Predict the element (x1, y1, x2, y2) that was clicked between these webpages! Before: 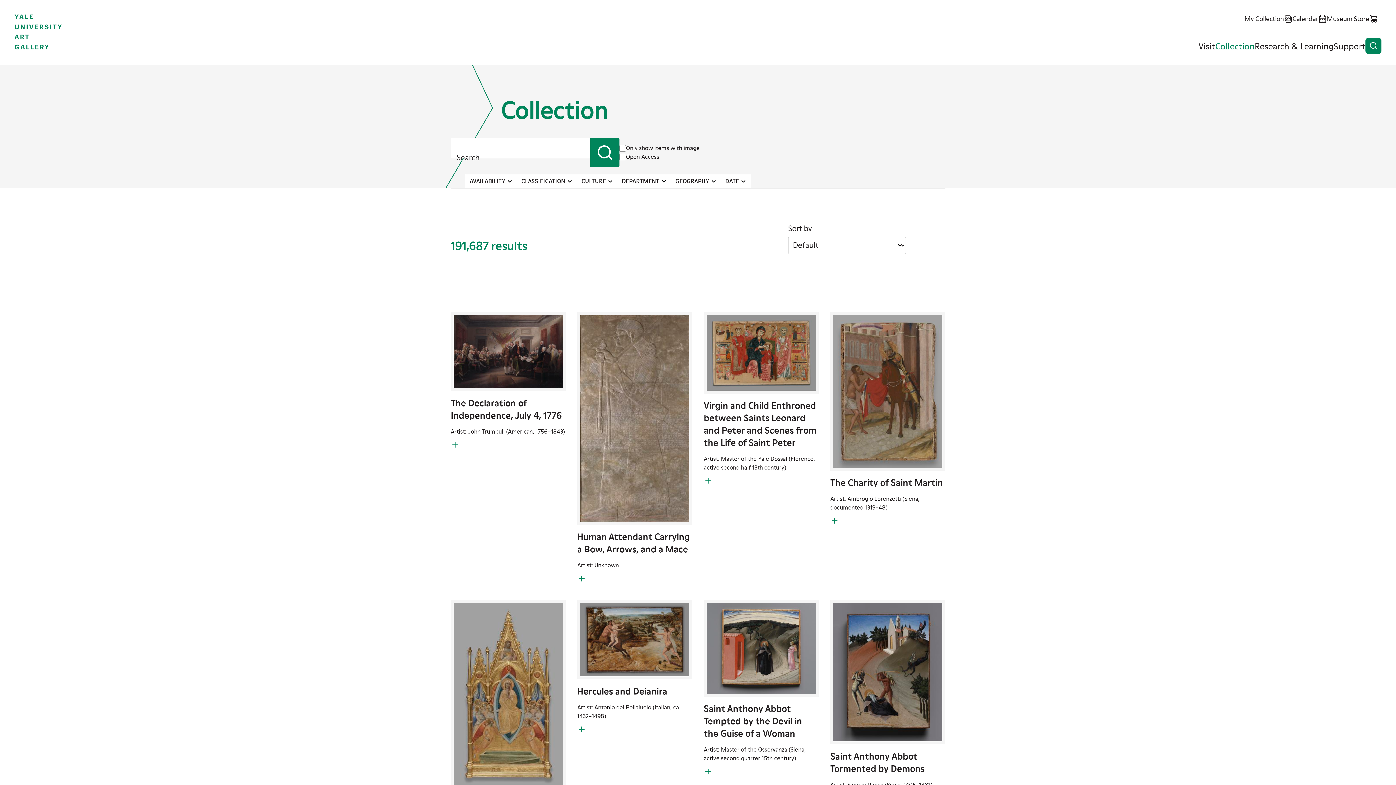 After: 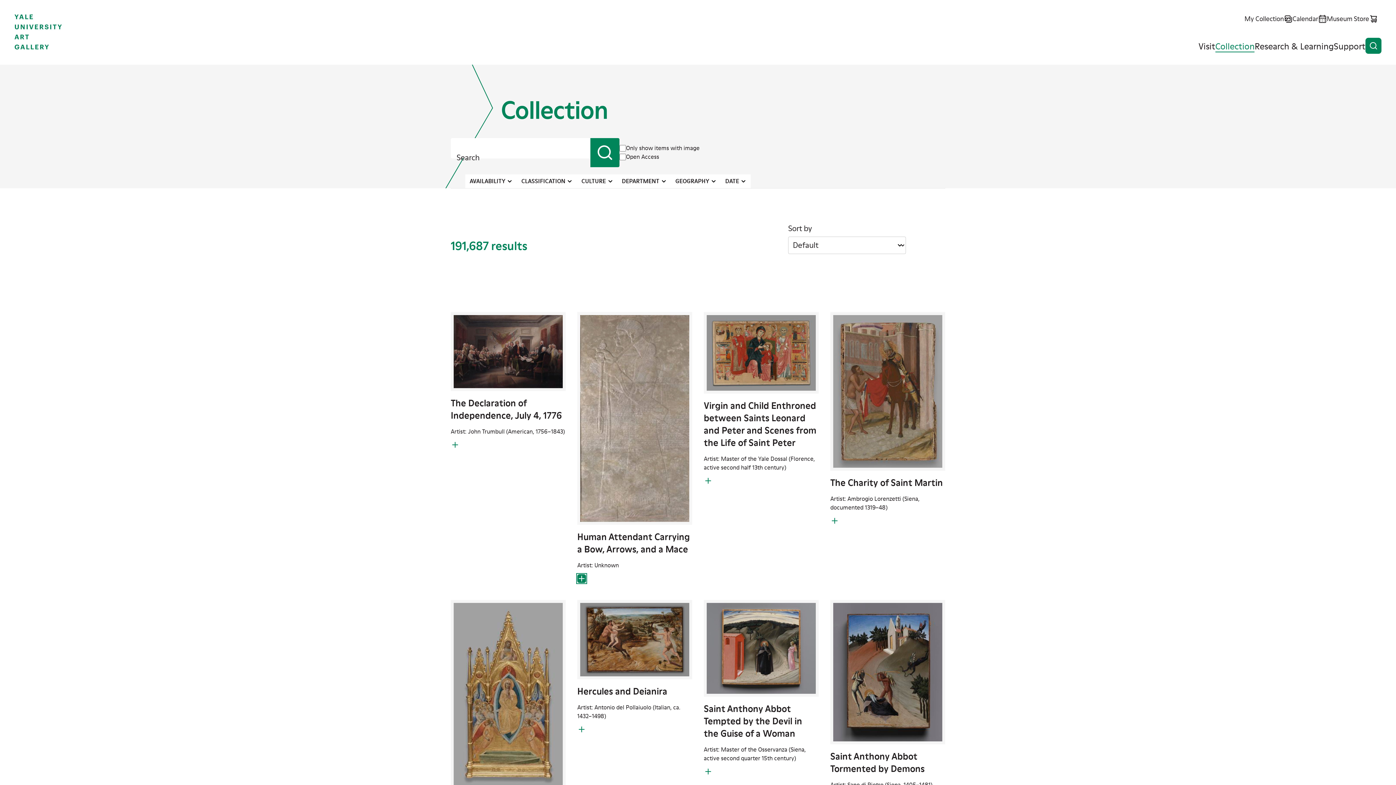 Action: label: Add to My Collection bbox: (577, 574, 586, 583)